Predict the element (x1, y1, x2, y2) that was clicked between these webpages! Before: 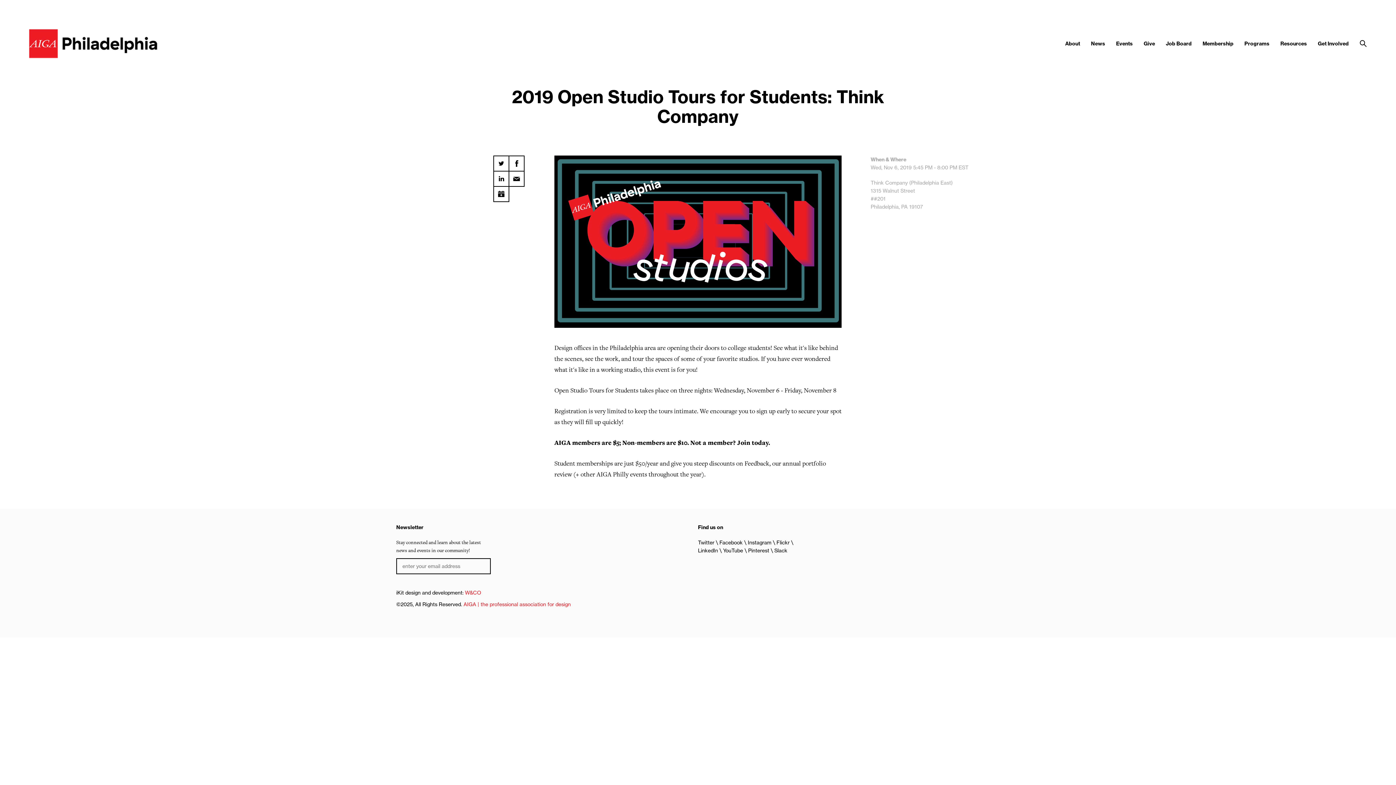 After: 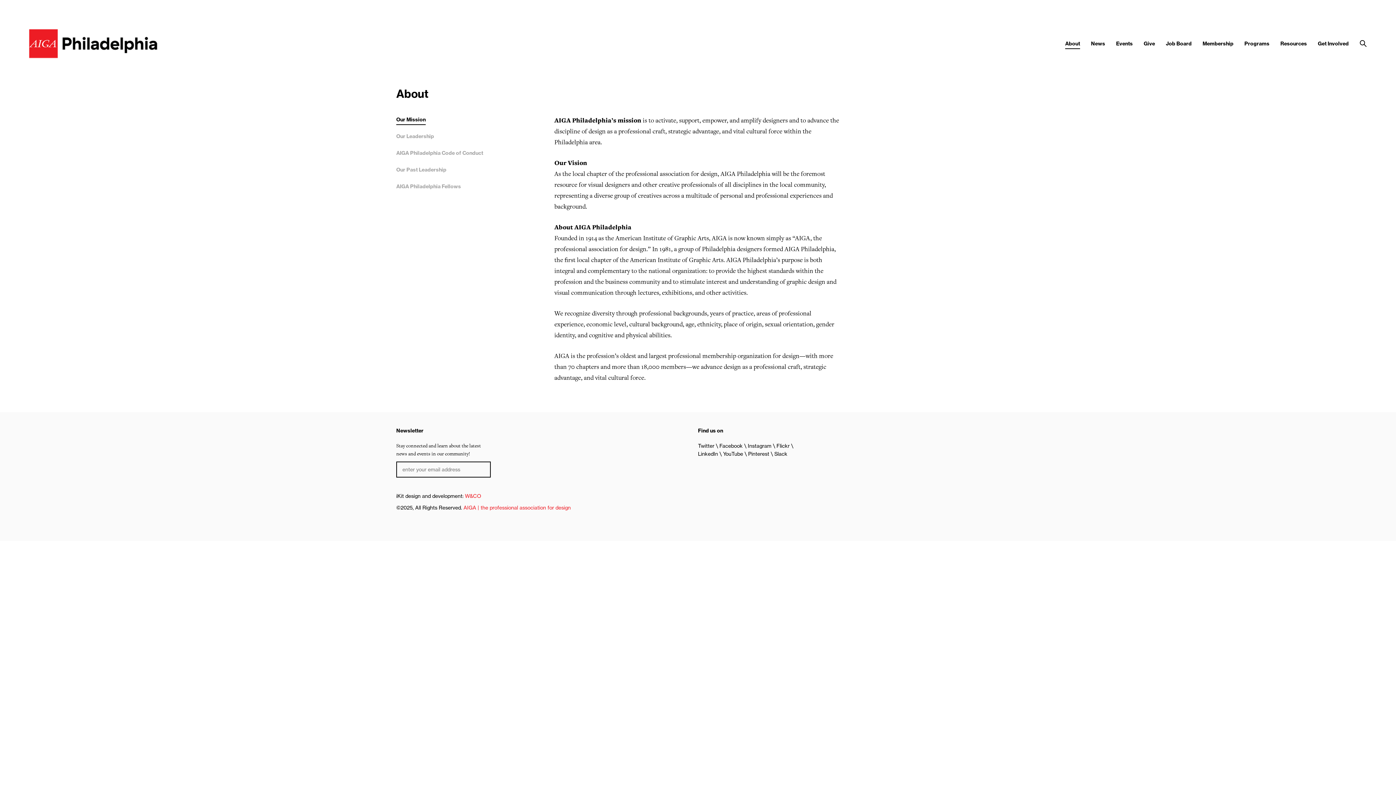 Action: label: About bbox: (1065, 40, 1080, 46)